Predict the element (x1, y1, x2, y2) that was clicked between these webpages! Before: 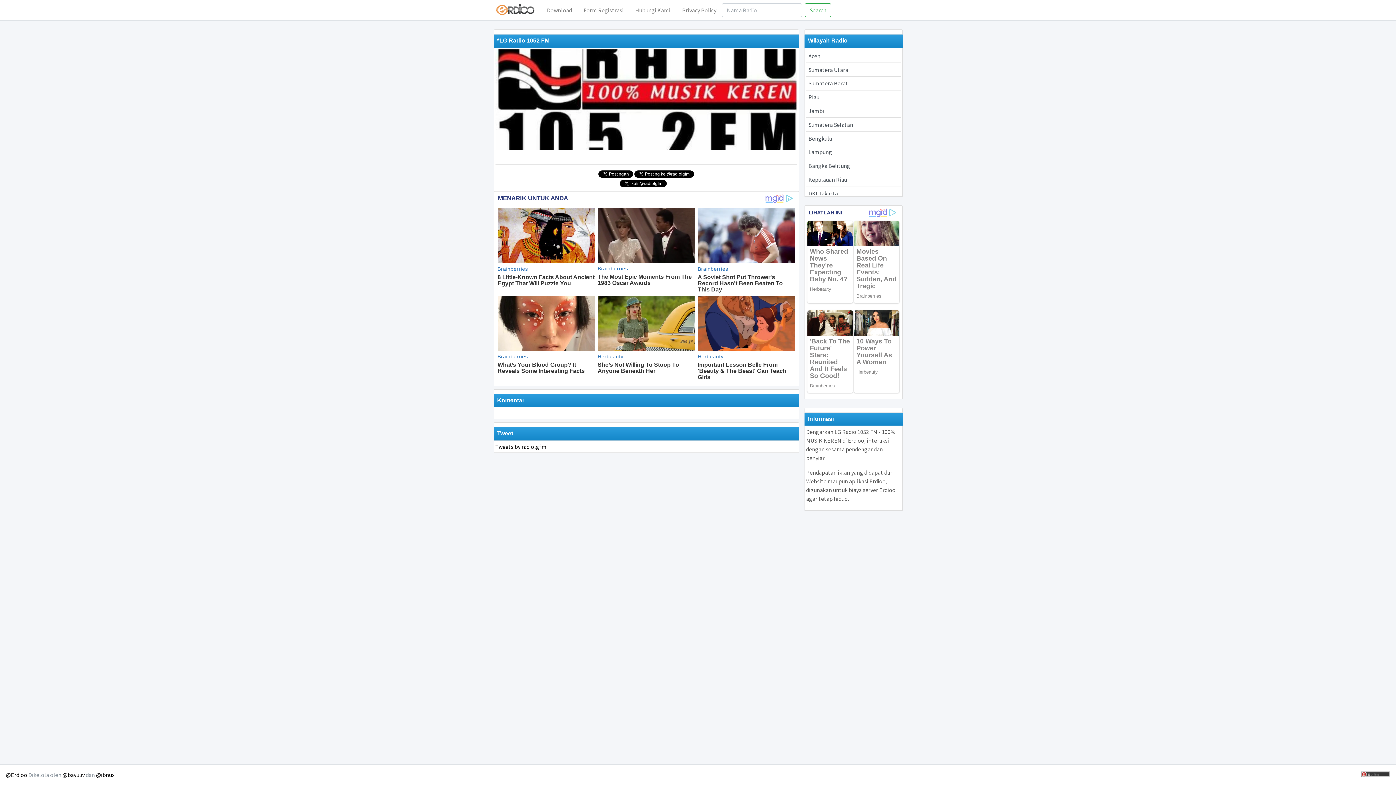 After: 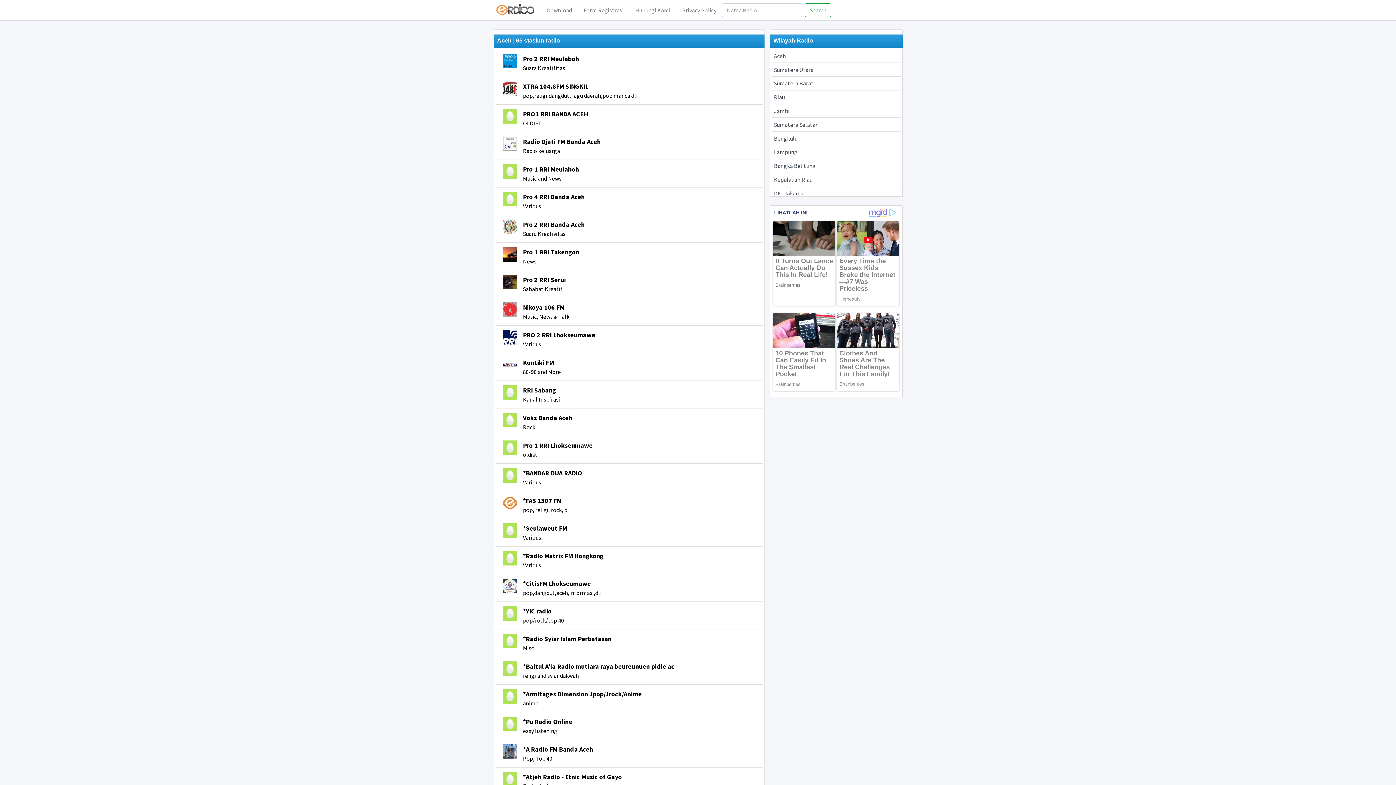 Action: label: Aceh bbox: (806, 49, 900, 63)